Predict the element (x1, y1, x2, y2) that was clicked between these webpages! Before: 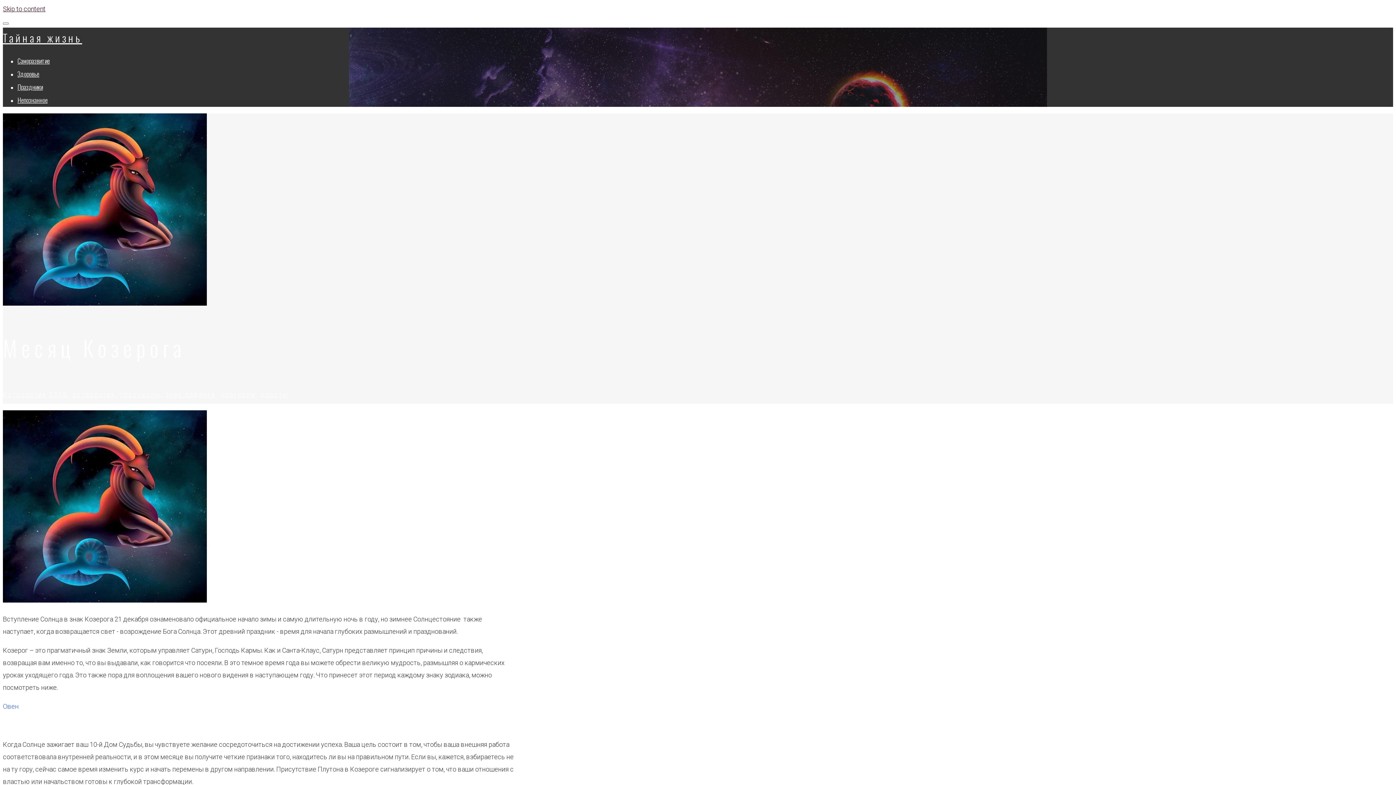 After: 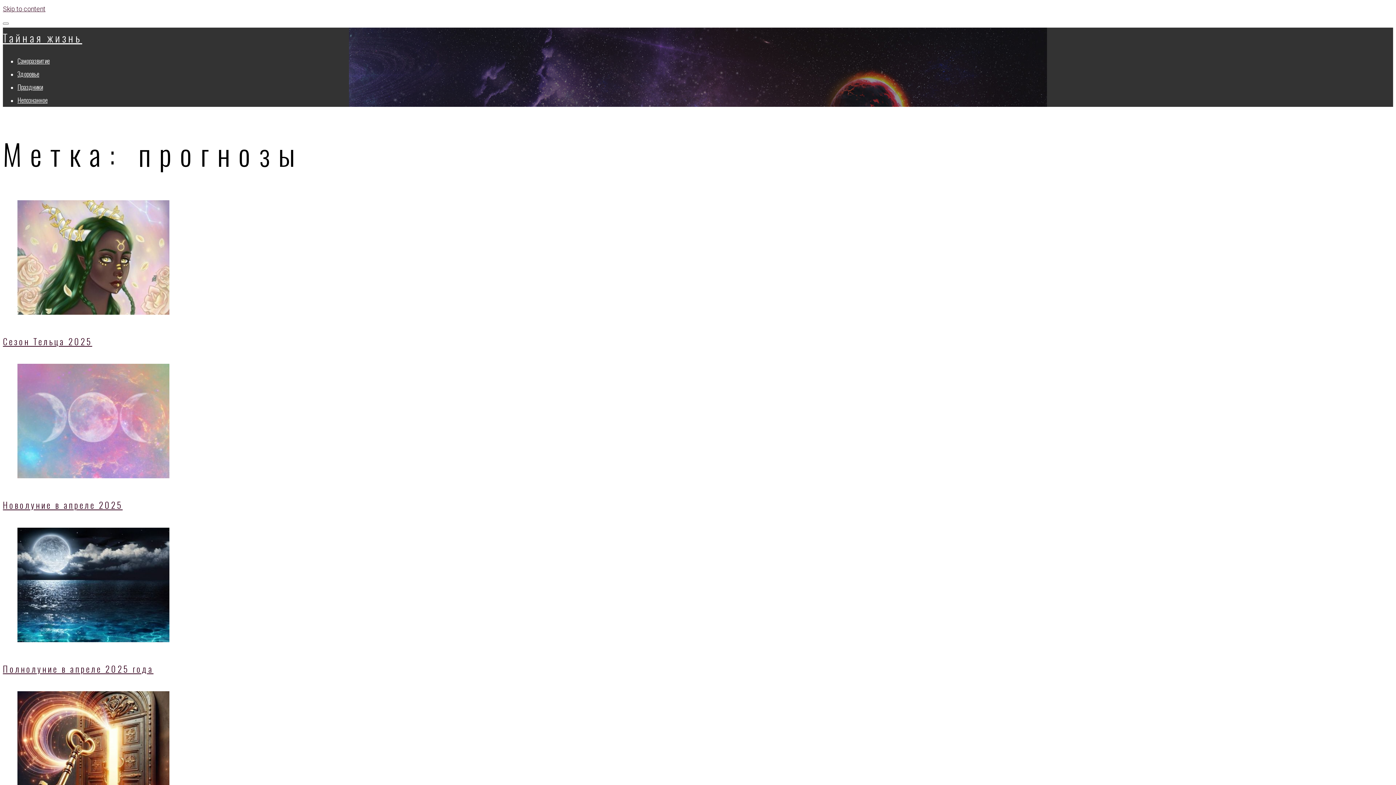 Action: bbox: (220, 390, 256, 398) label: прогнозы